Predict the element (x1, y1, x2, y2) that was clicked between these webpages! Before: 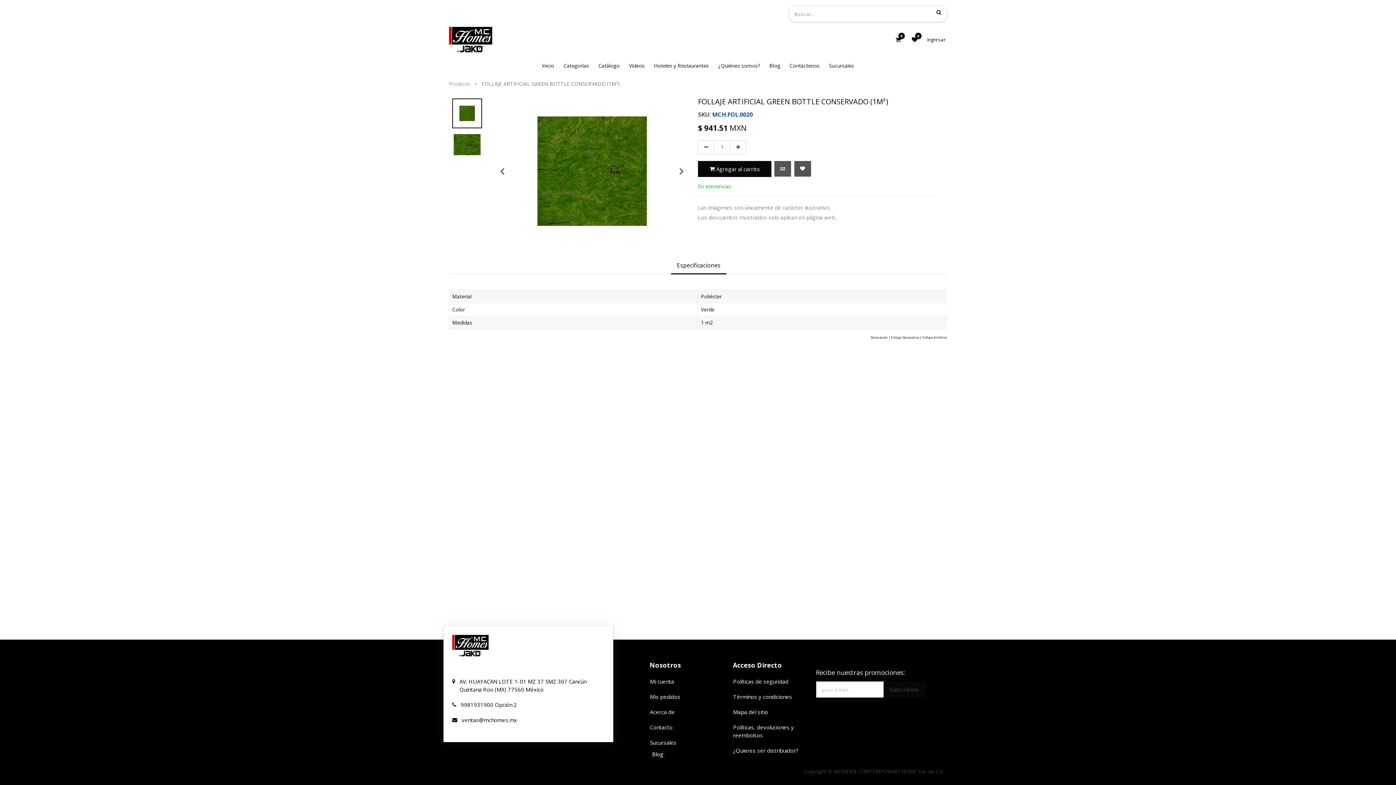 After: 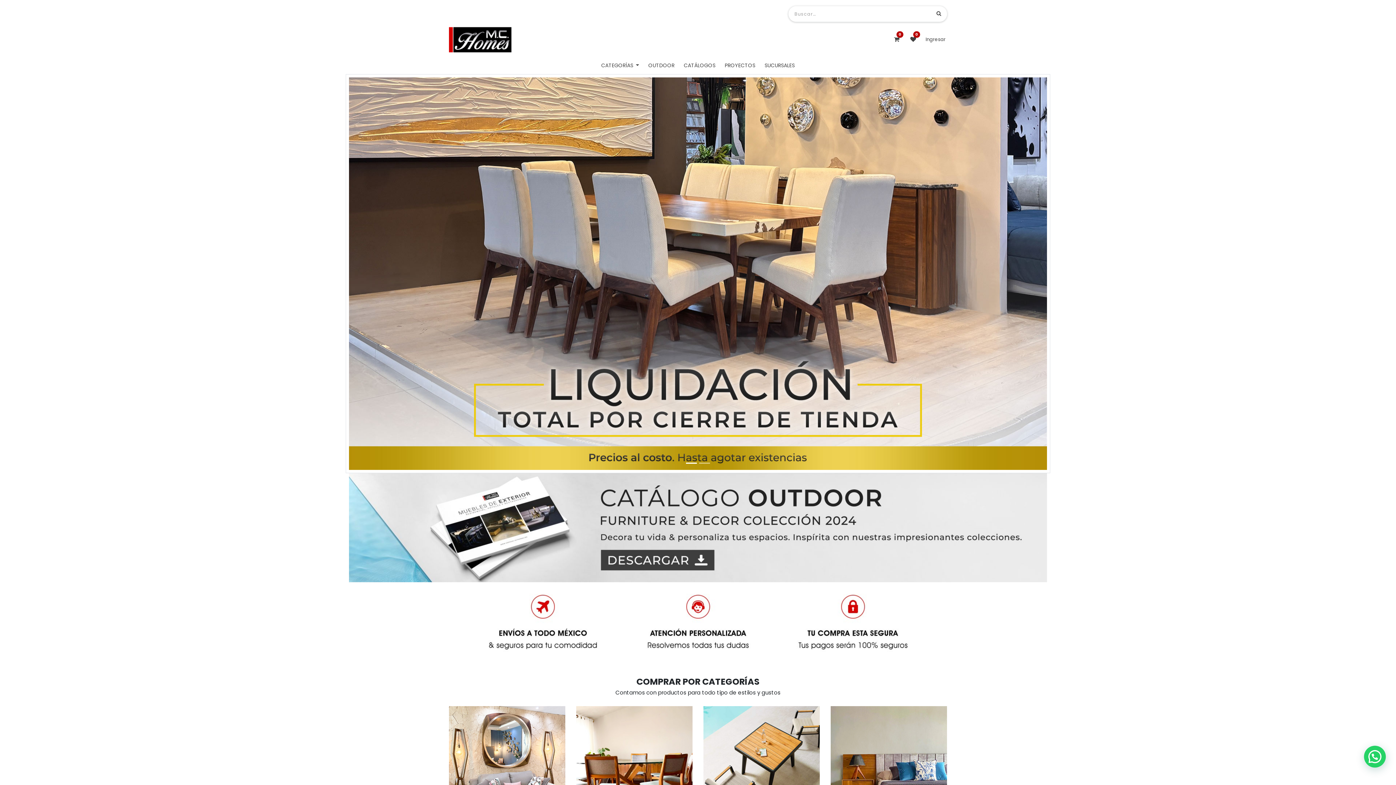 Action: label: Mapa del sitio bbox: (733, 708, 768, 716)